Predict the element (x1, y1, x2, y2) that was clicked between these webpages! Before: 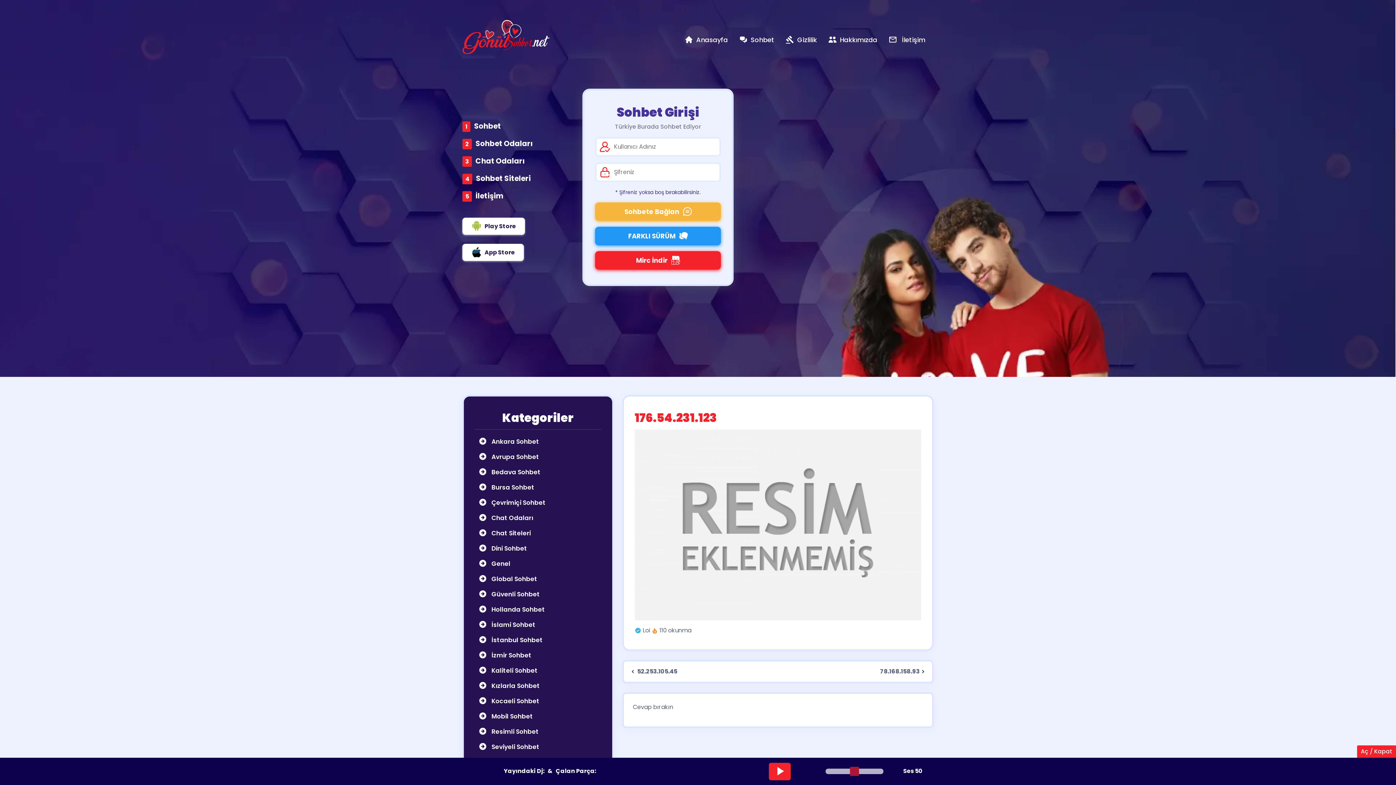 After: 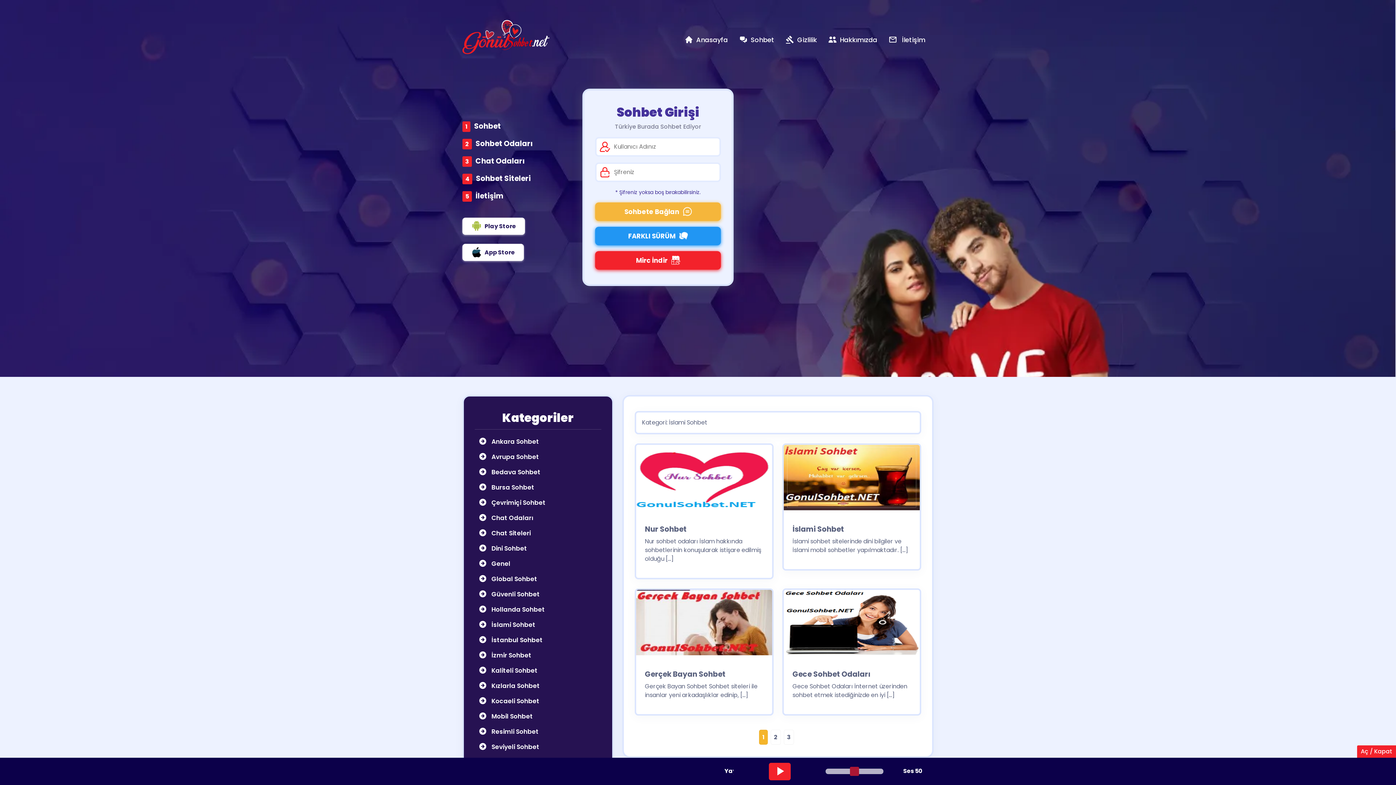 Action: label:  İslami Sohbet bbox: (478, 620, 535, 629)